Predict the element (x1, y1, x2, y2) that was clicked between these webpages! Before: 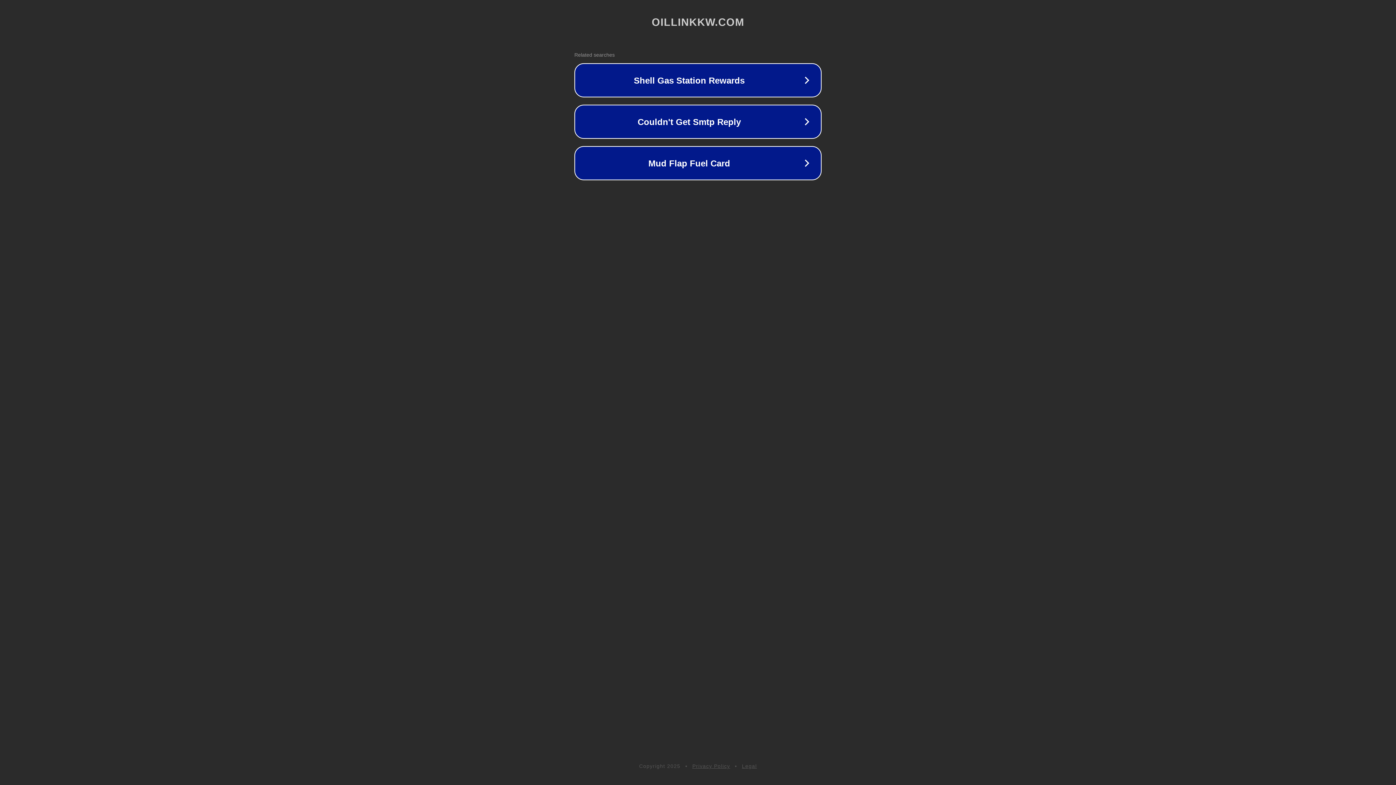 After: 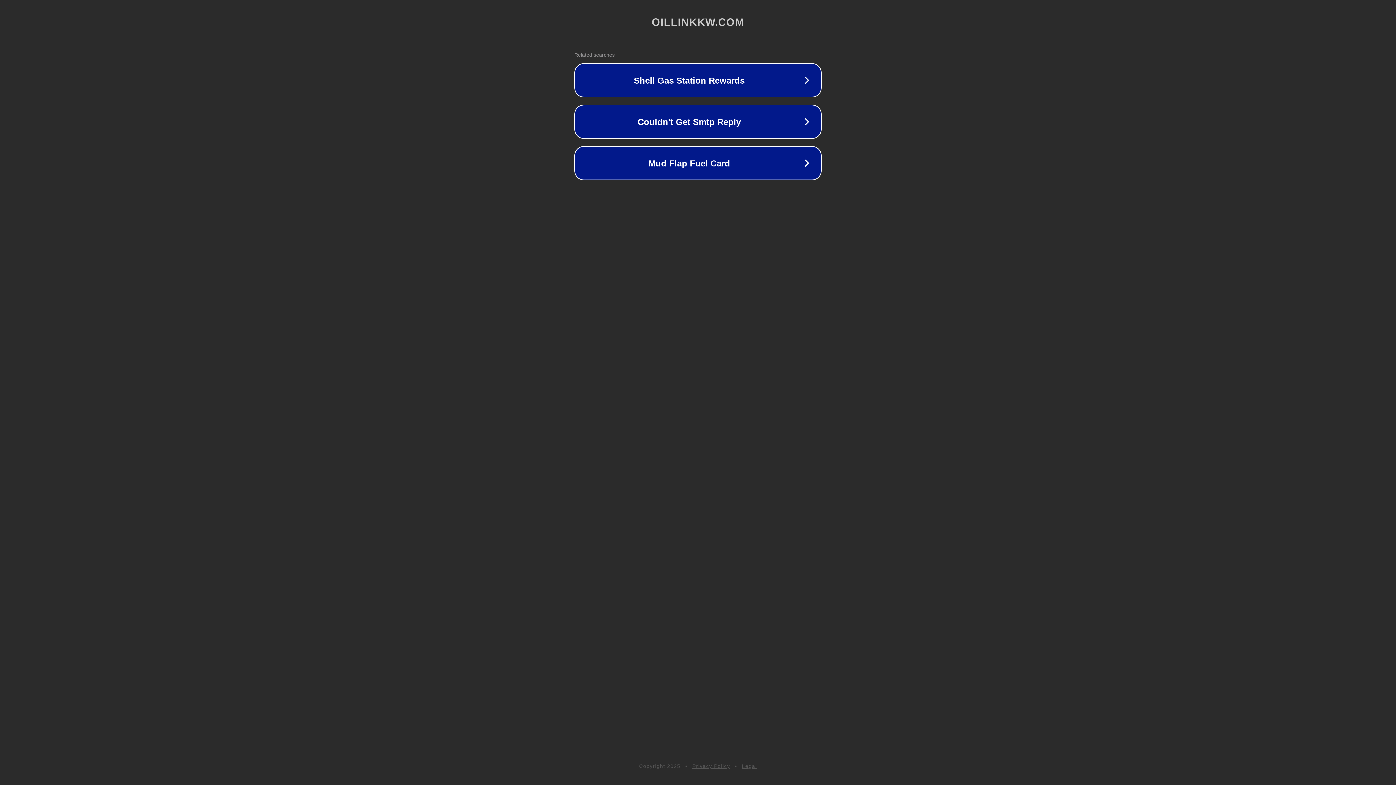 Action: label: Privacy Policy bbox: (692, 763, 730, 769)